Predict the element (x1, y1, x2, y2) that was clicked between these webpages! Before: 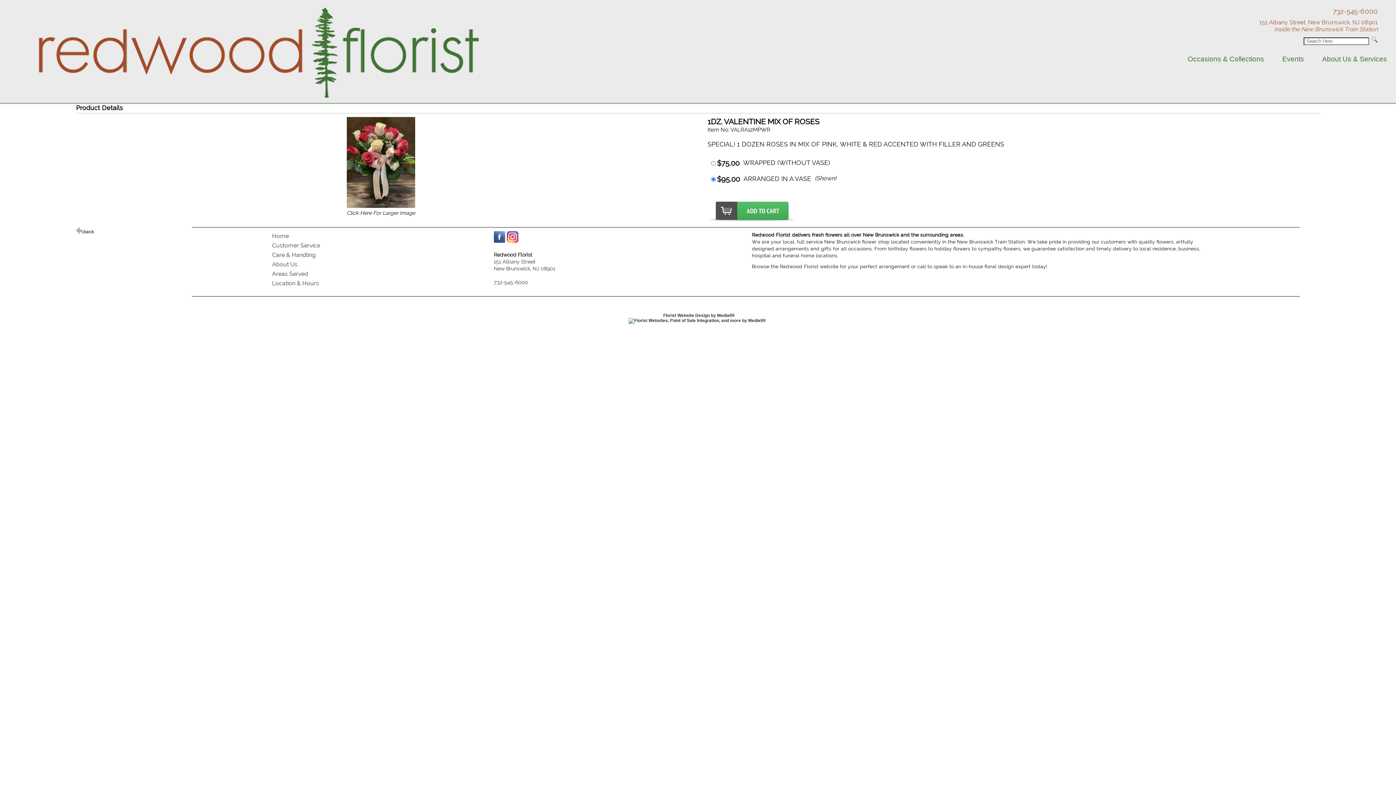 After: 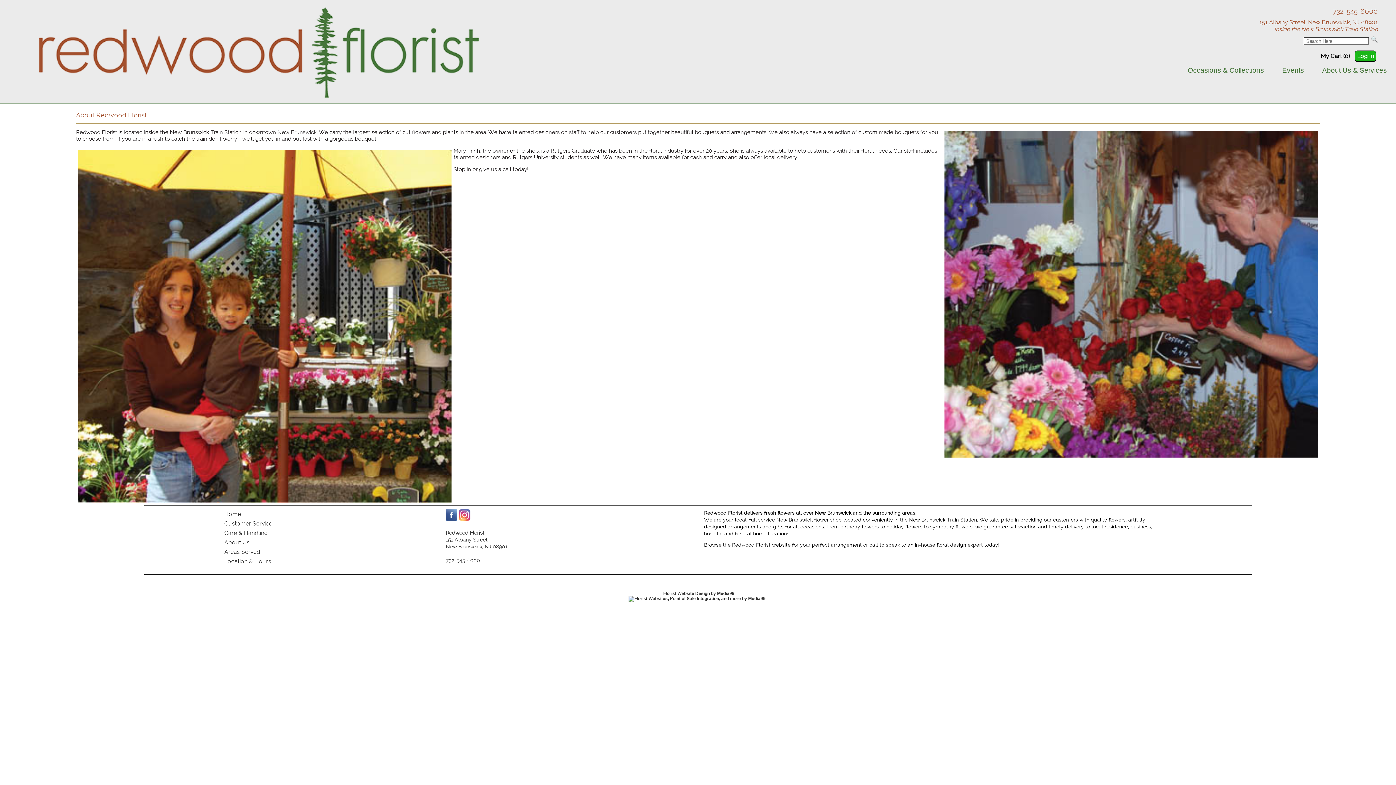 Action: bbox: (272, 261, 297, 267) label: About Us